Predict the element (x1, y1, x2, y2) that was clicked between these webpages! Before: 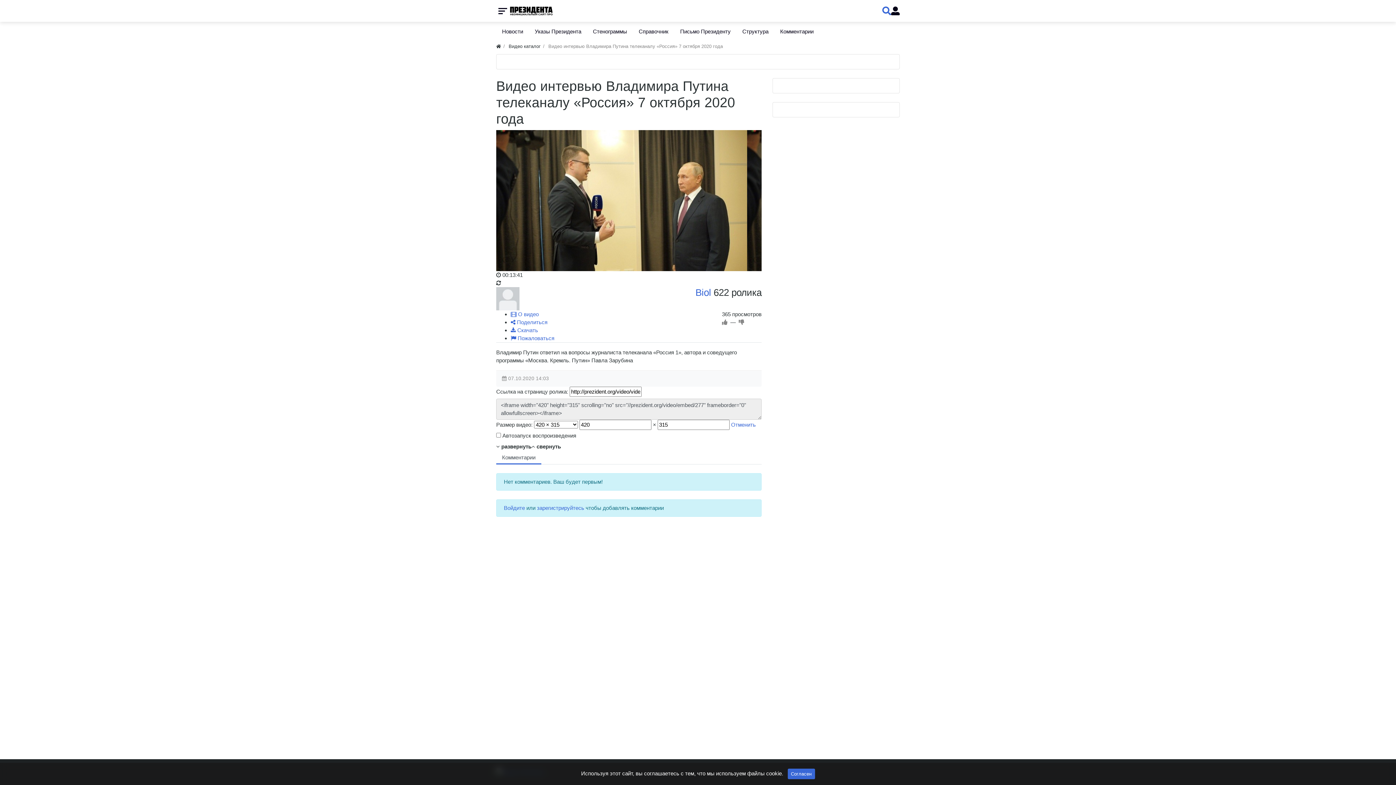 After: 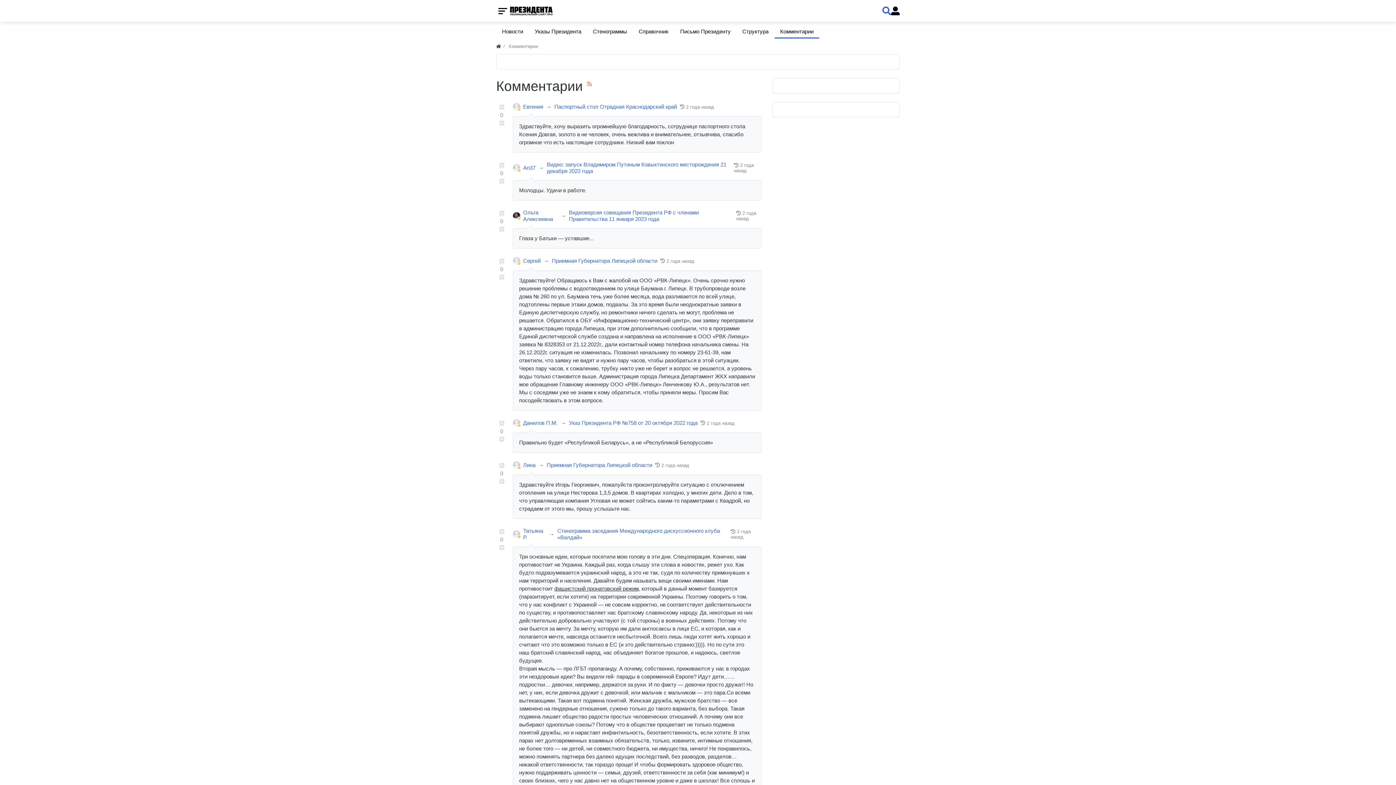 Action: bbox: (774, 24, 819, 38) label: Комментарии